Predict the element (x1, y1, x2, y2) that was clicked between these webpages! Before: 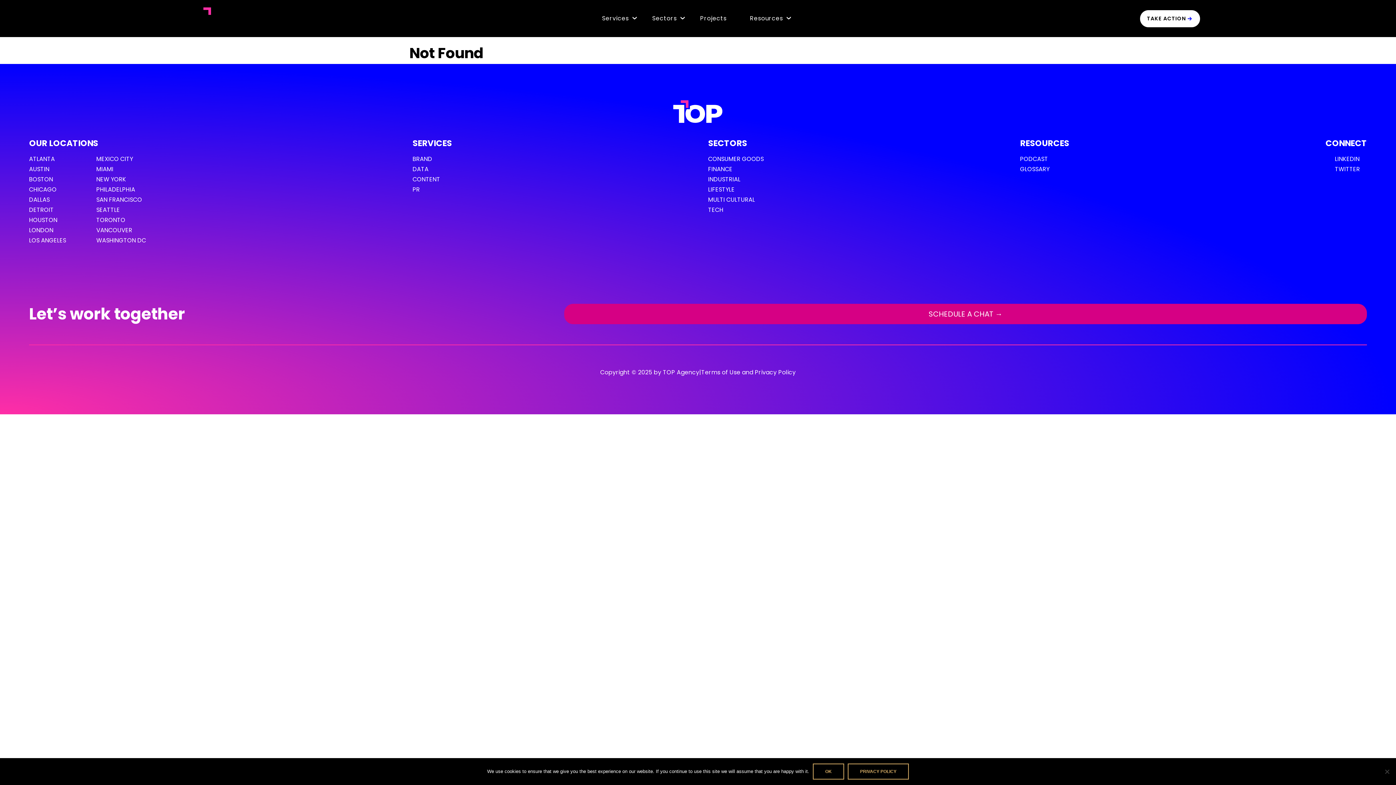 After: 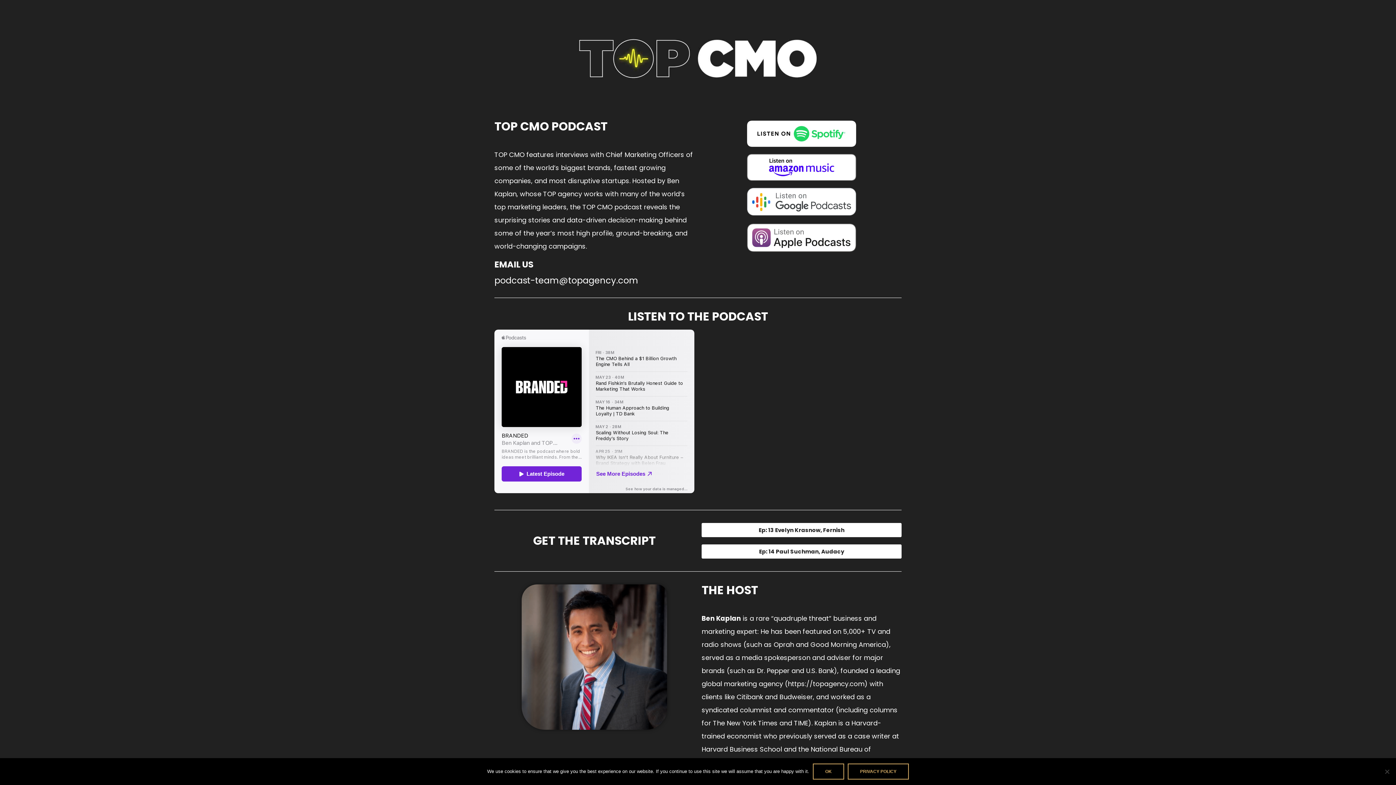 Action: bbox: (1020, 154, 1048, 163) label: PODCAST